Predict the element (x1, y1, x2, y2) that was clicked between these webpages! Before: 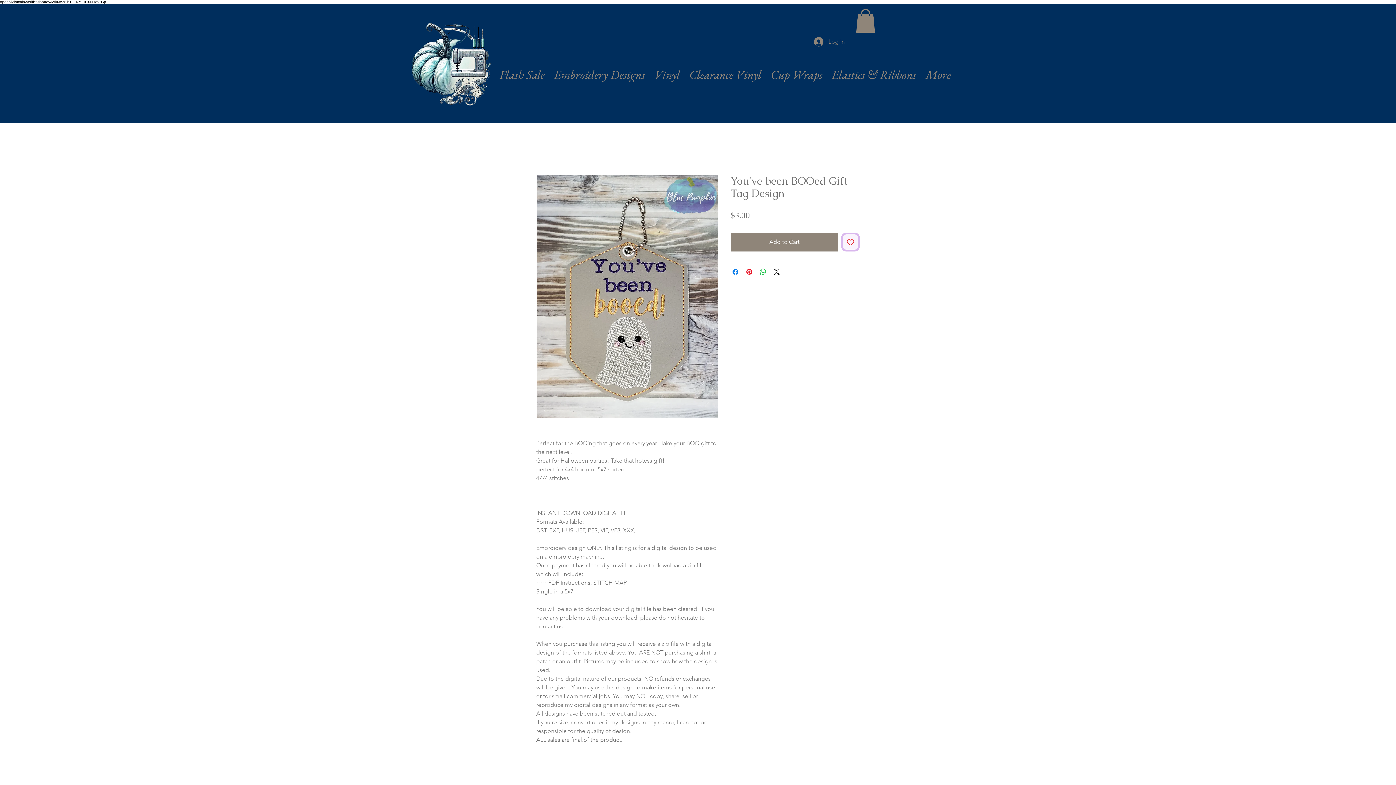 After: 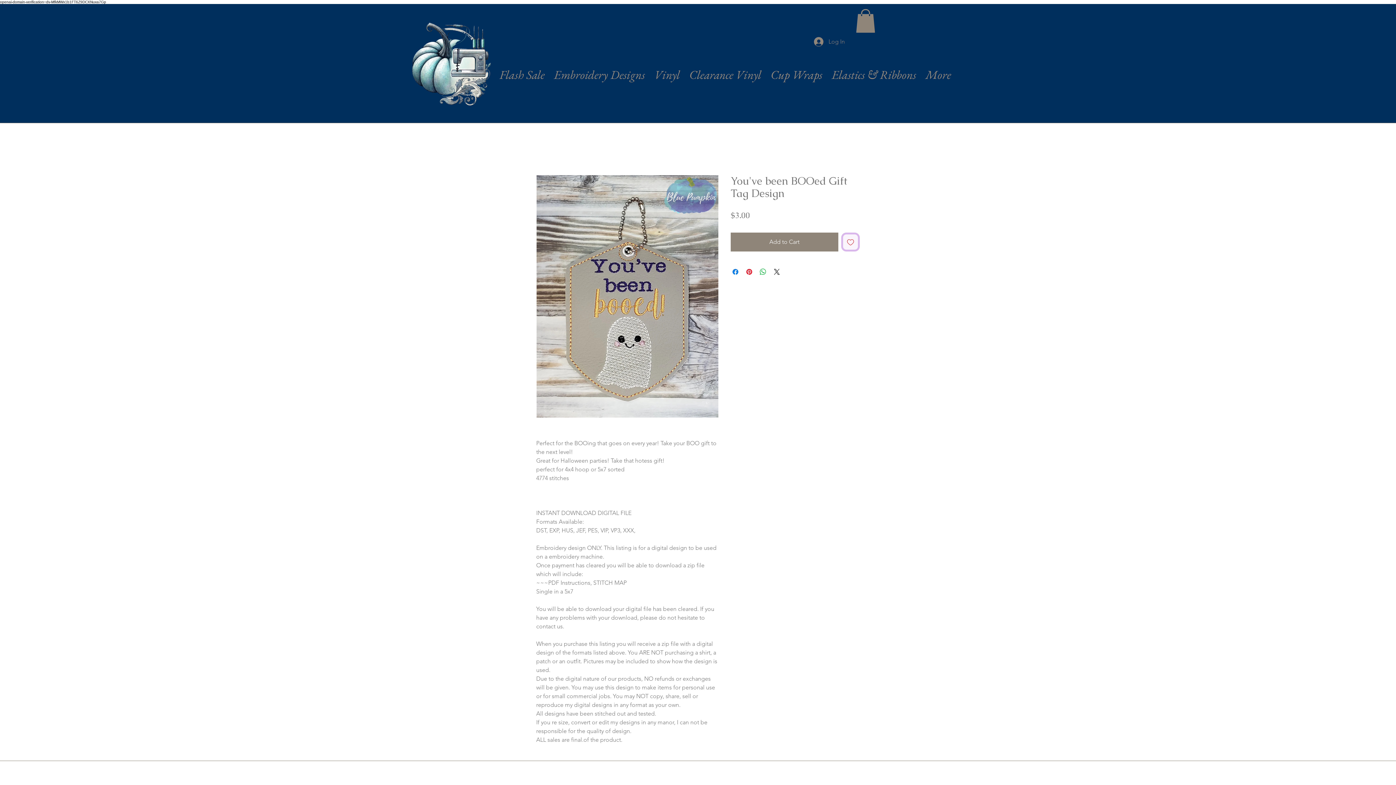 Action: bbox: (856, 9, 875, 32)